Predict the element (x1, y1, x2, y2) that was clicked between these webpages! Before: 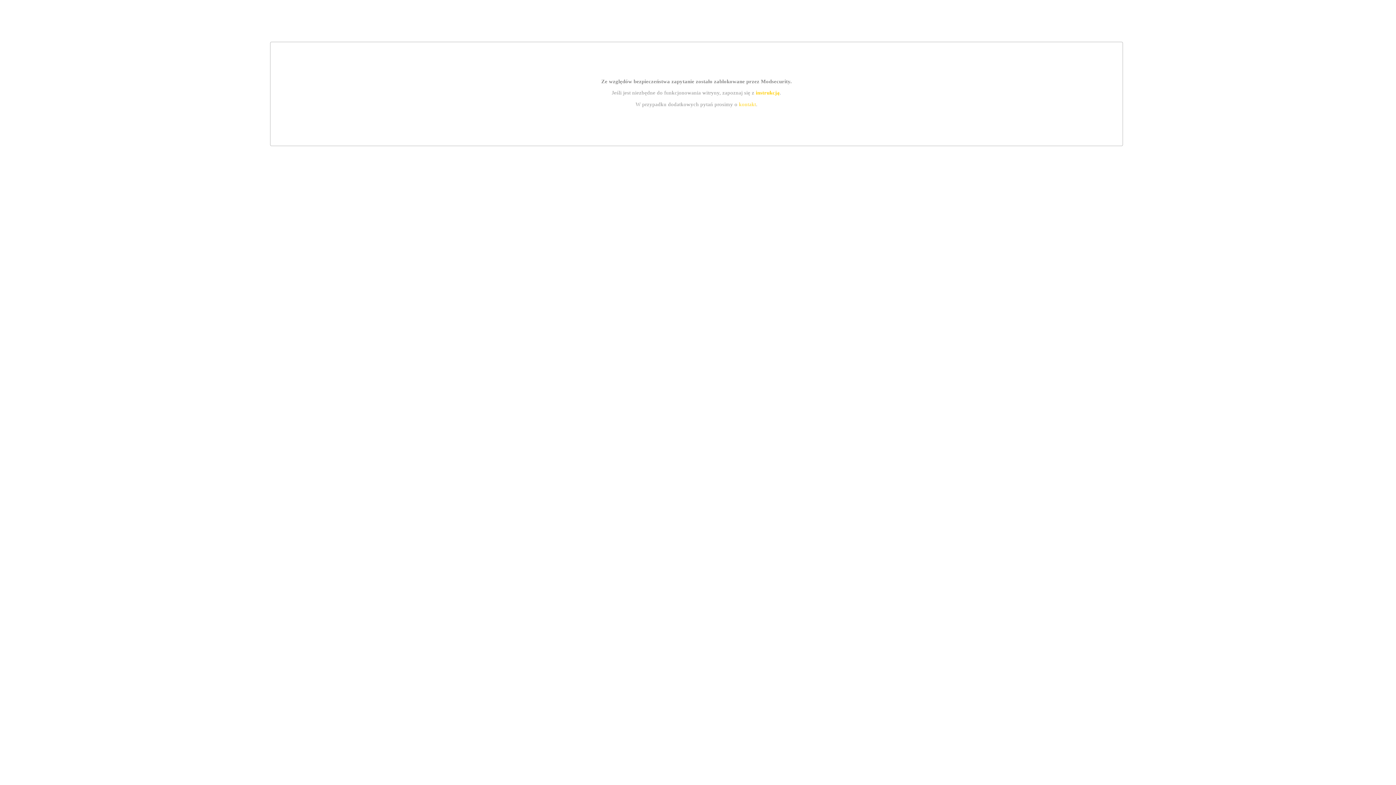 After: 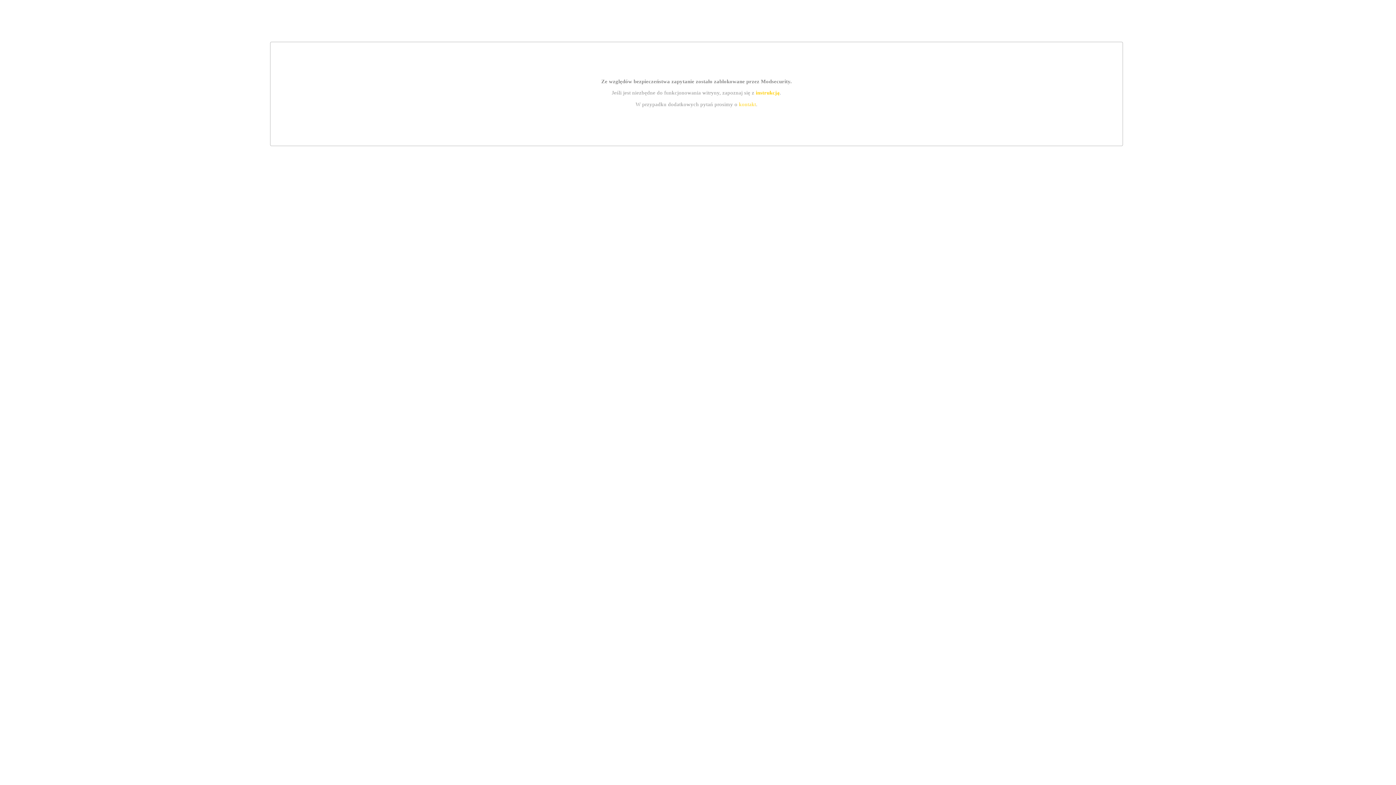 Action: bbox: (739, 101, 756, 107) label: kontakt